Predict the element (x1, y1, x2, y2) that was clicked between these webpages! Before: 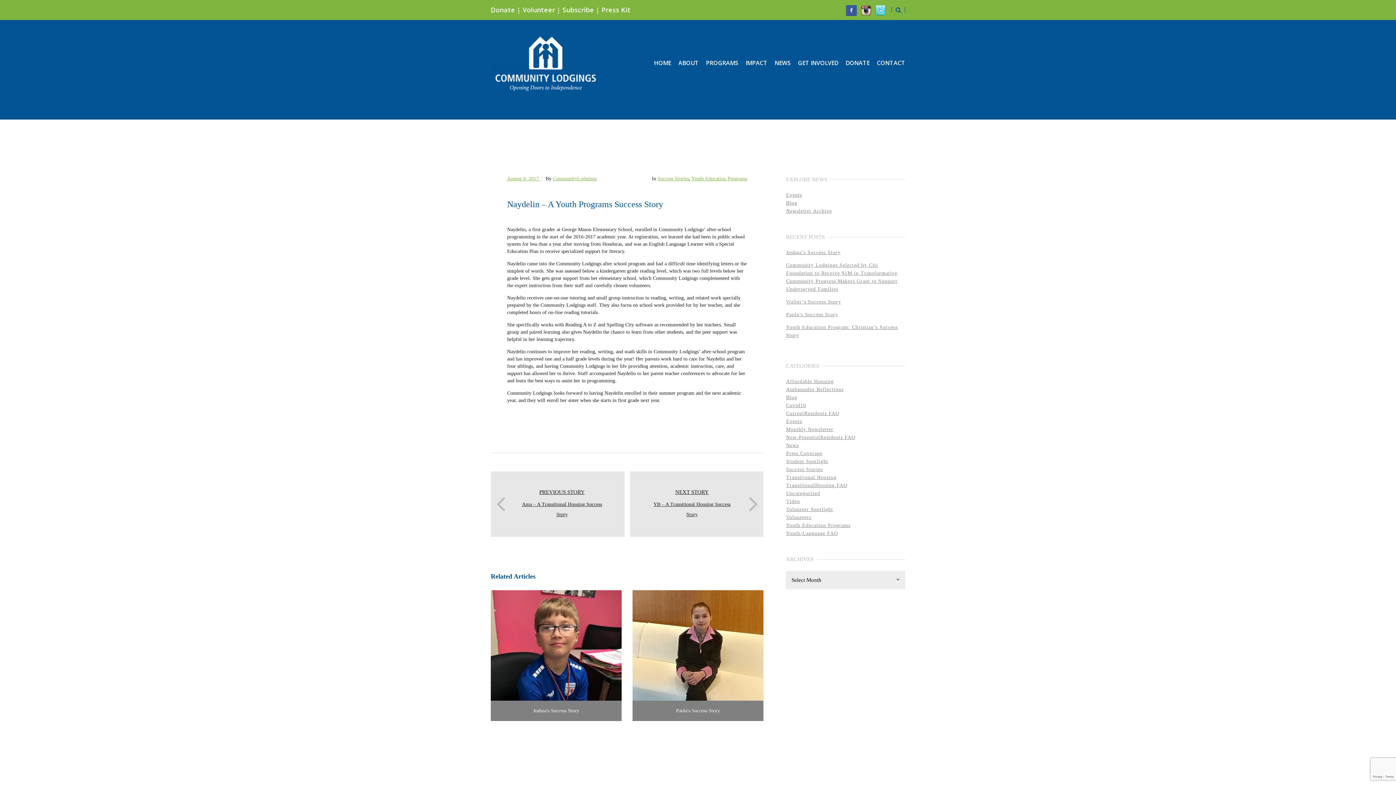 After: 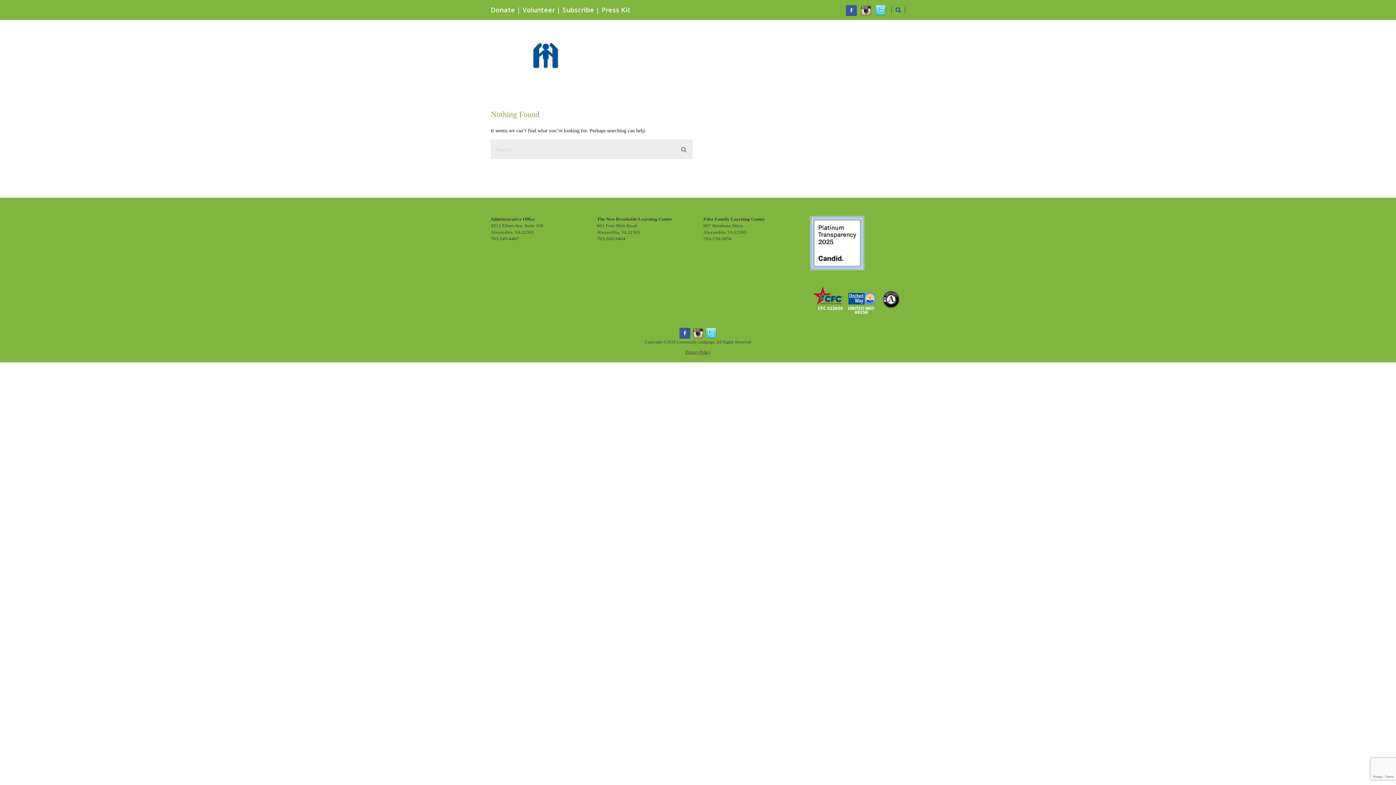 Action: bbox: (786, 482, 847, 488) label: TransitionalHousing FAQ